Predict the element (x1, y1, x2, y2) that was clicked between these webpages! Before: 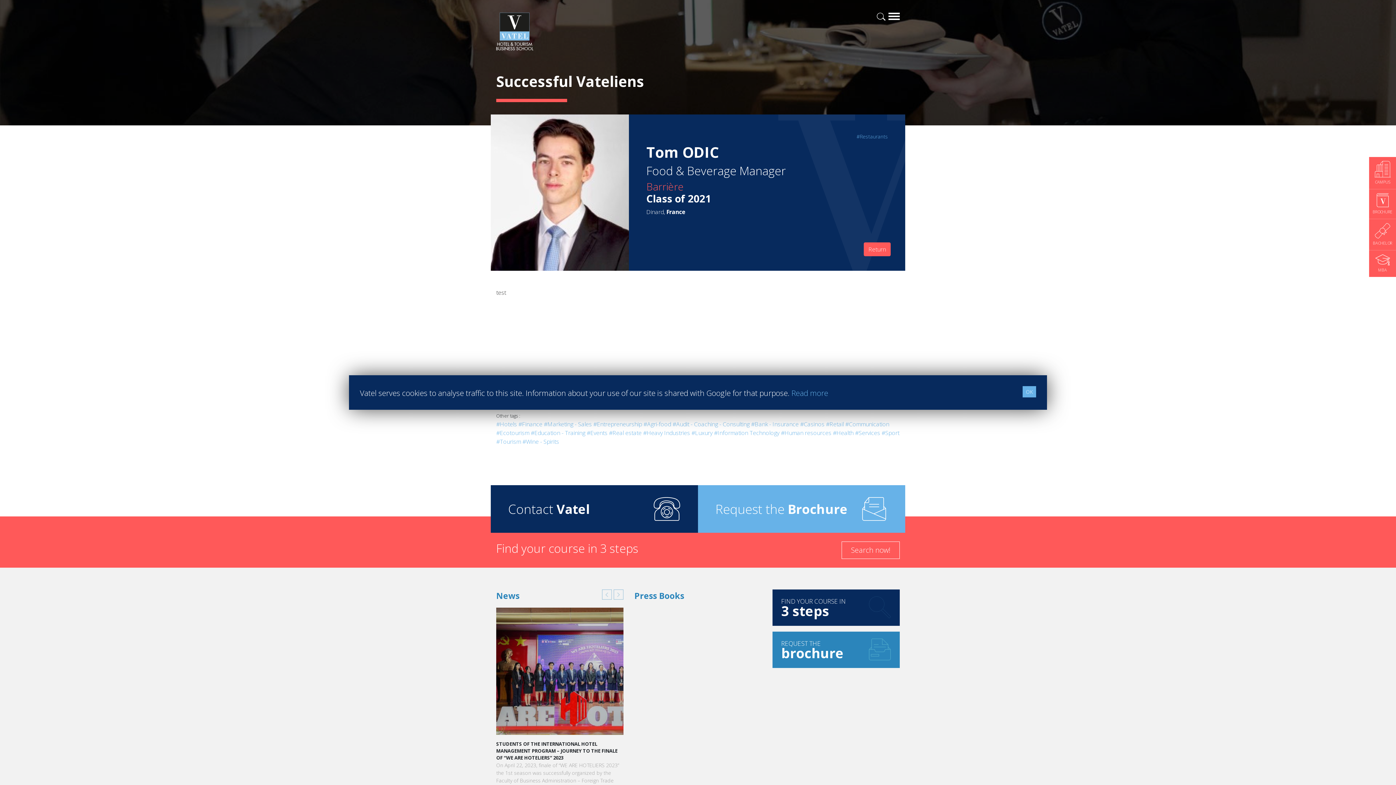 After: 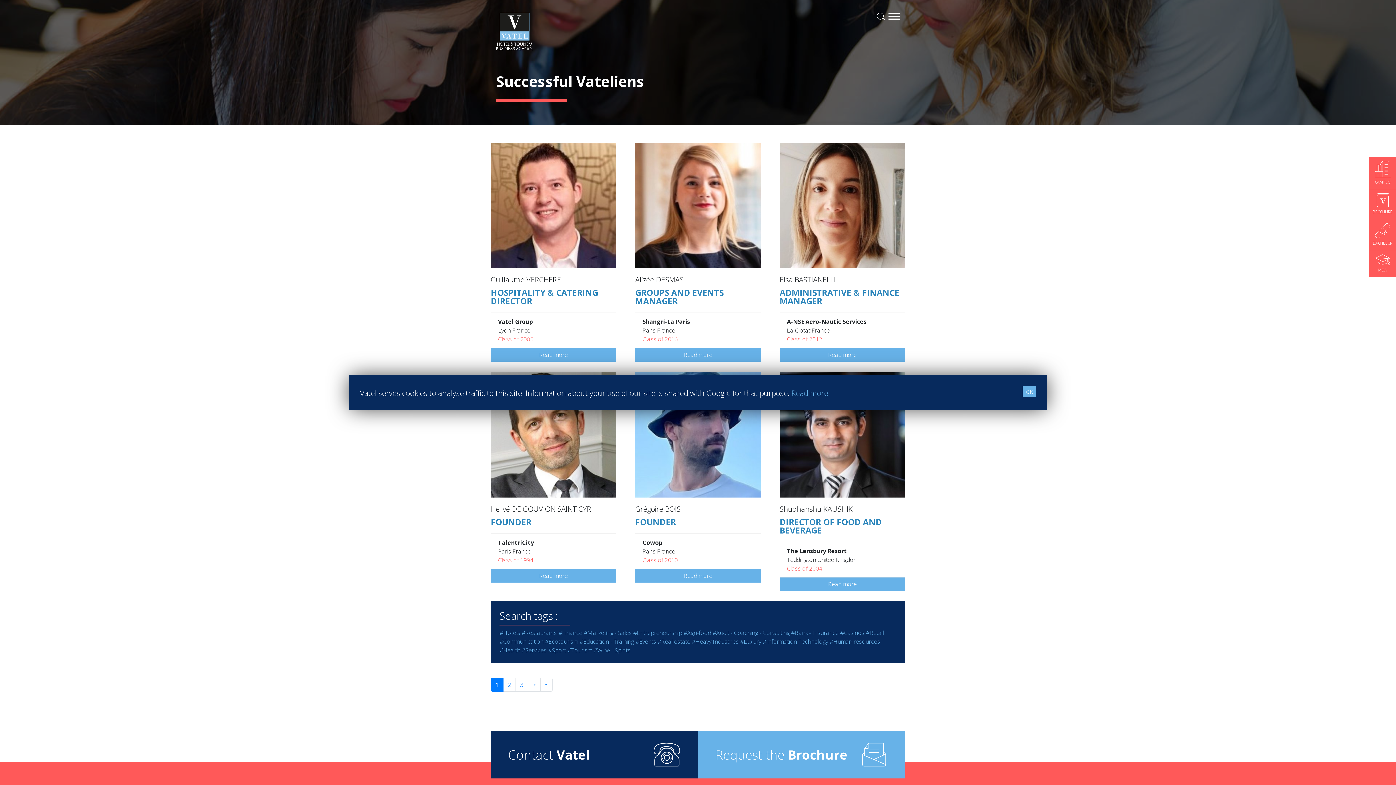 Action: bbox: (864, 242, 890, 256) label: Return